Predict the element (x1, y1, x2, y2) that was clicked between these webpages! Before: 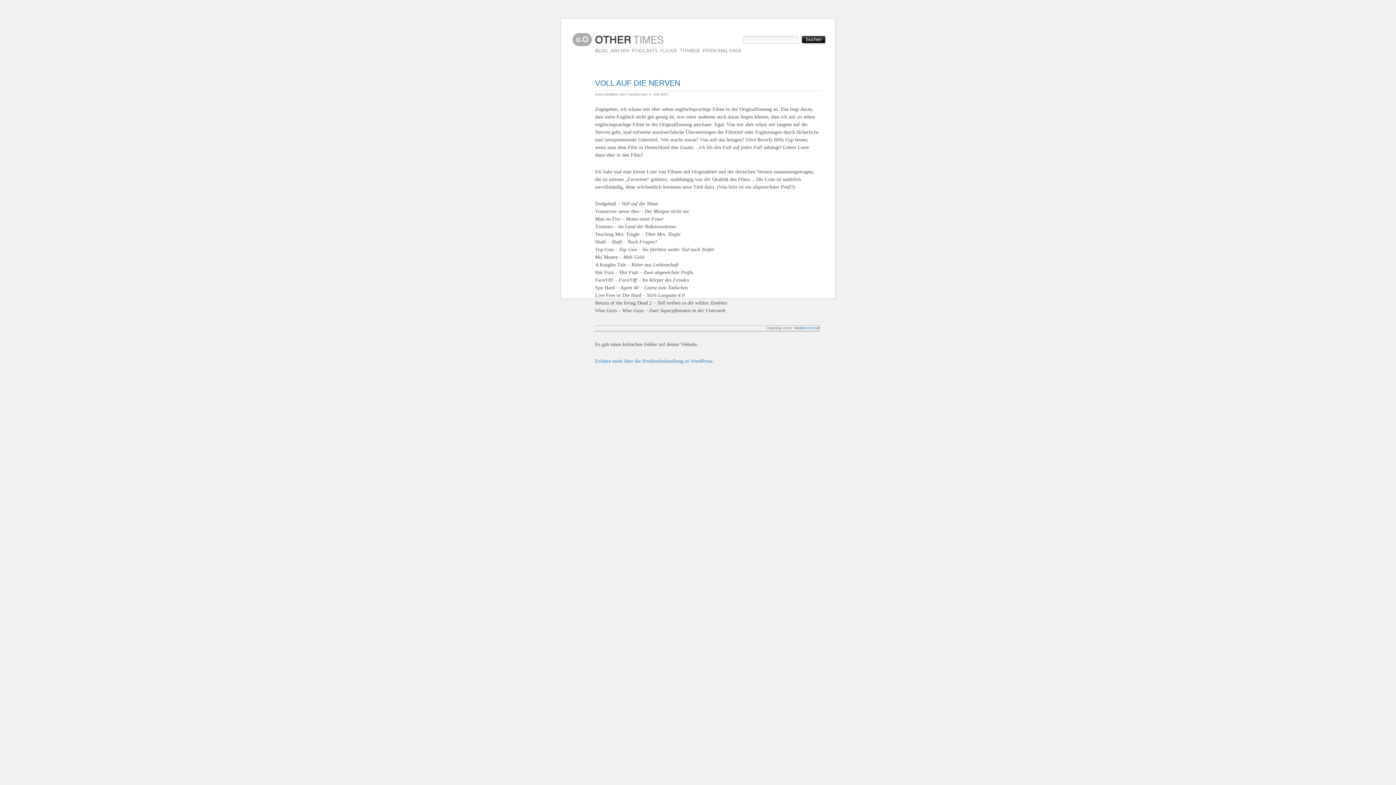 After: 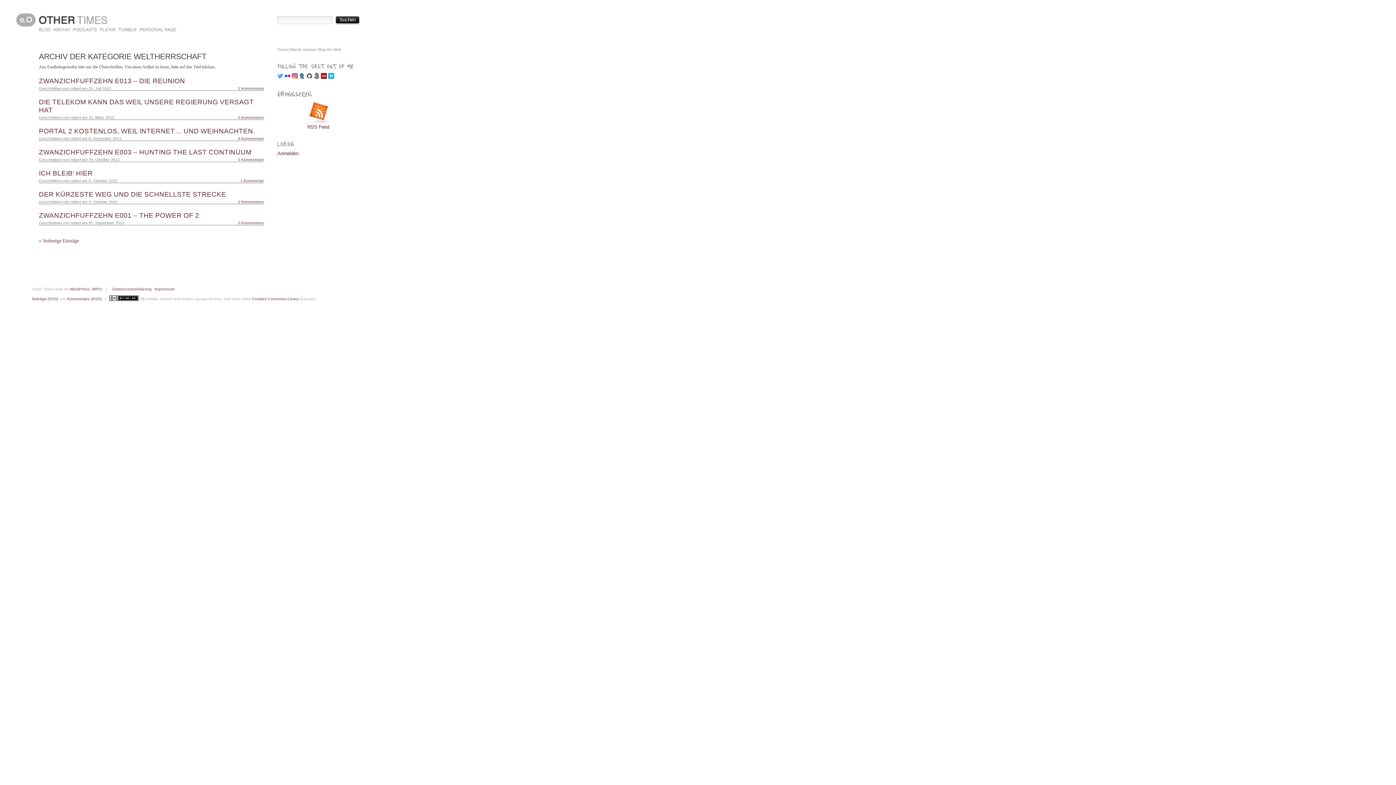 Action: label: Weltherrschaft bbox: (794, 325, 820, 330)